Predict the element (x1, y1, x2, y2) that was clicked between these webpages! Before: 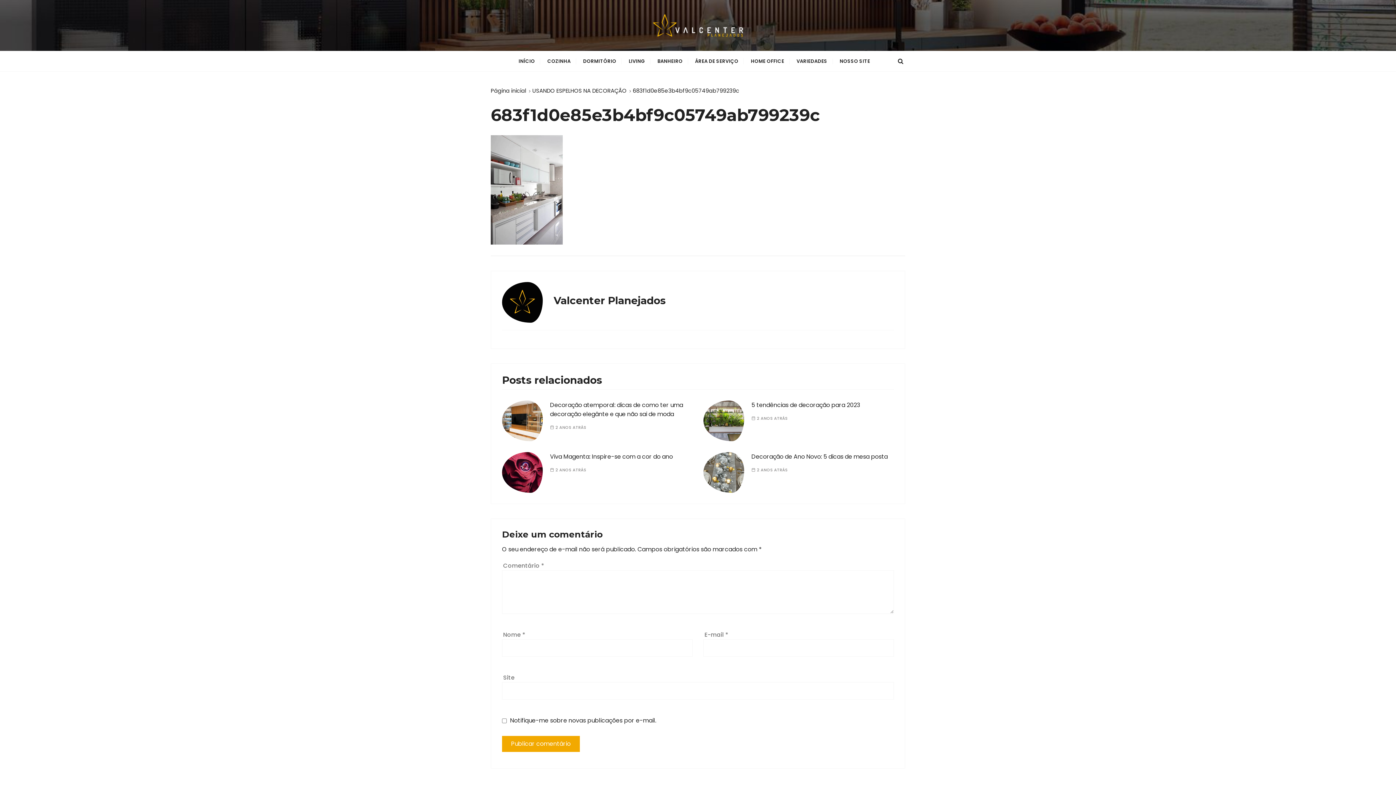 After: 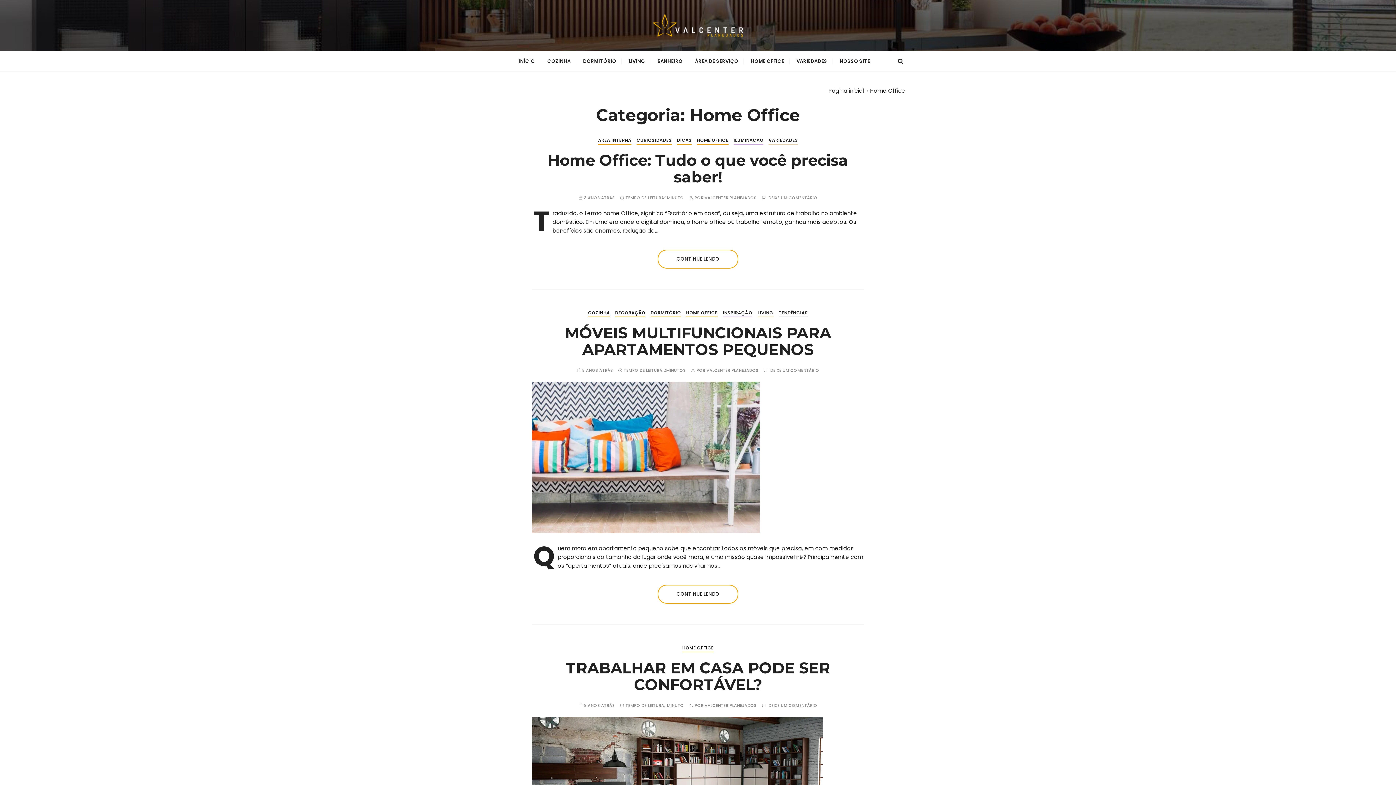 Action: bbox: (745, 51, 789, 71) label: HOME OFFICE